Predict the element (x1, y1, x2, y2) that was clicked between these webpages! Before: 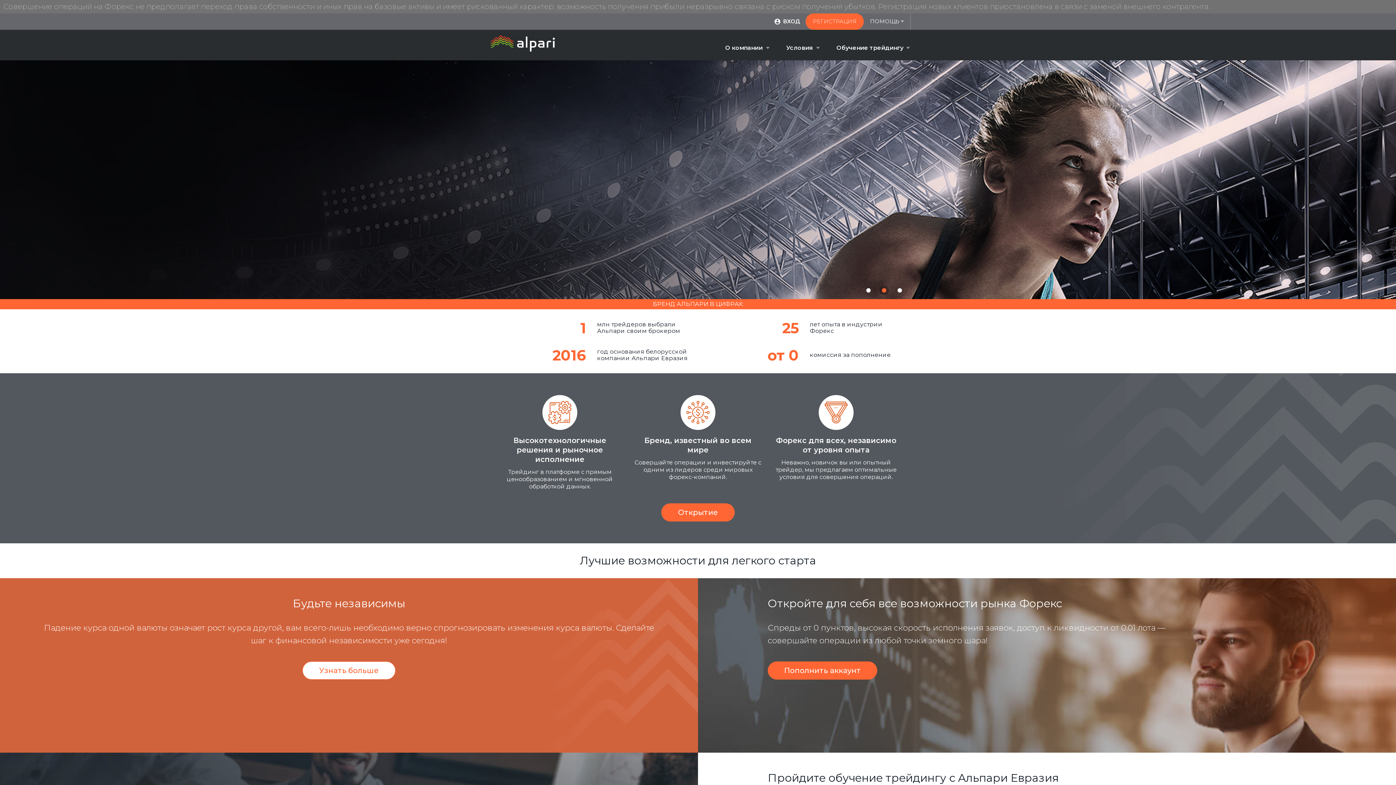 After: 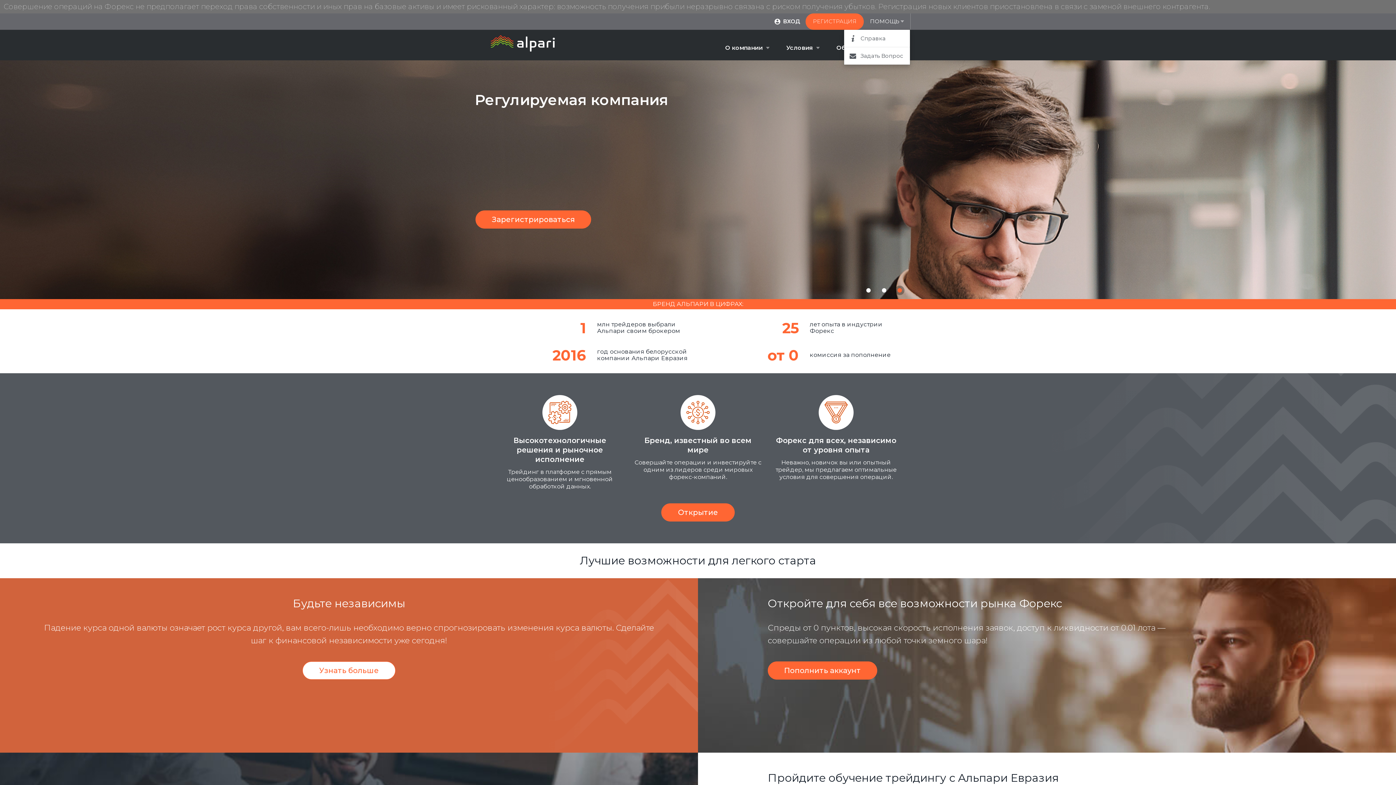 Action: label: ПОМОЩЬ bbox: (864, 13, 910, 28)